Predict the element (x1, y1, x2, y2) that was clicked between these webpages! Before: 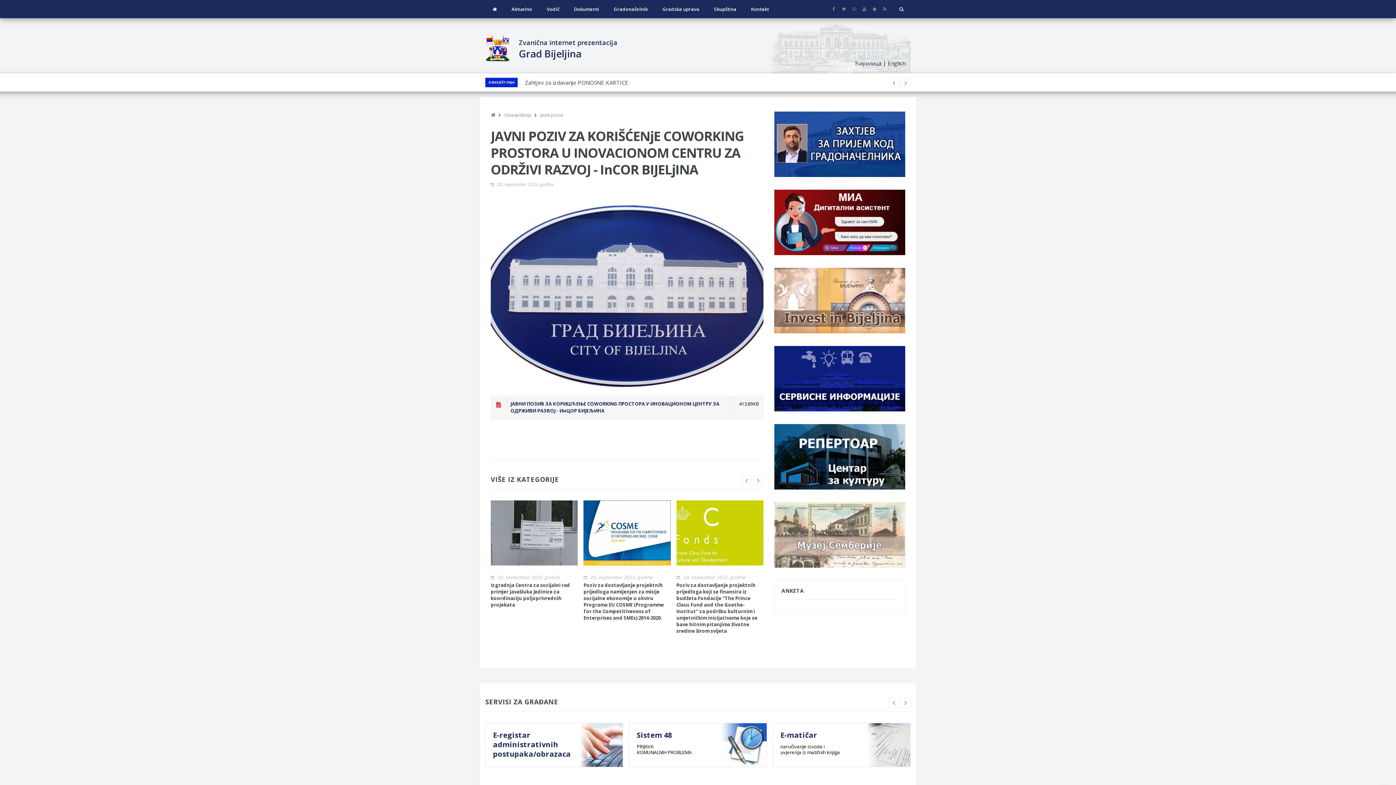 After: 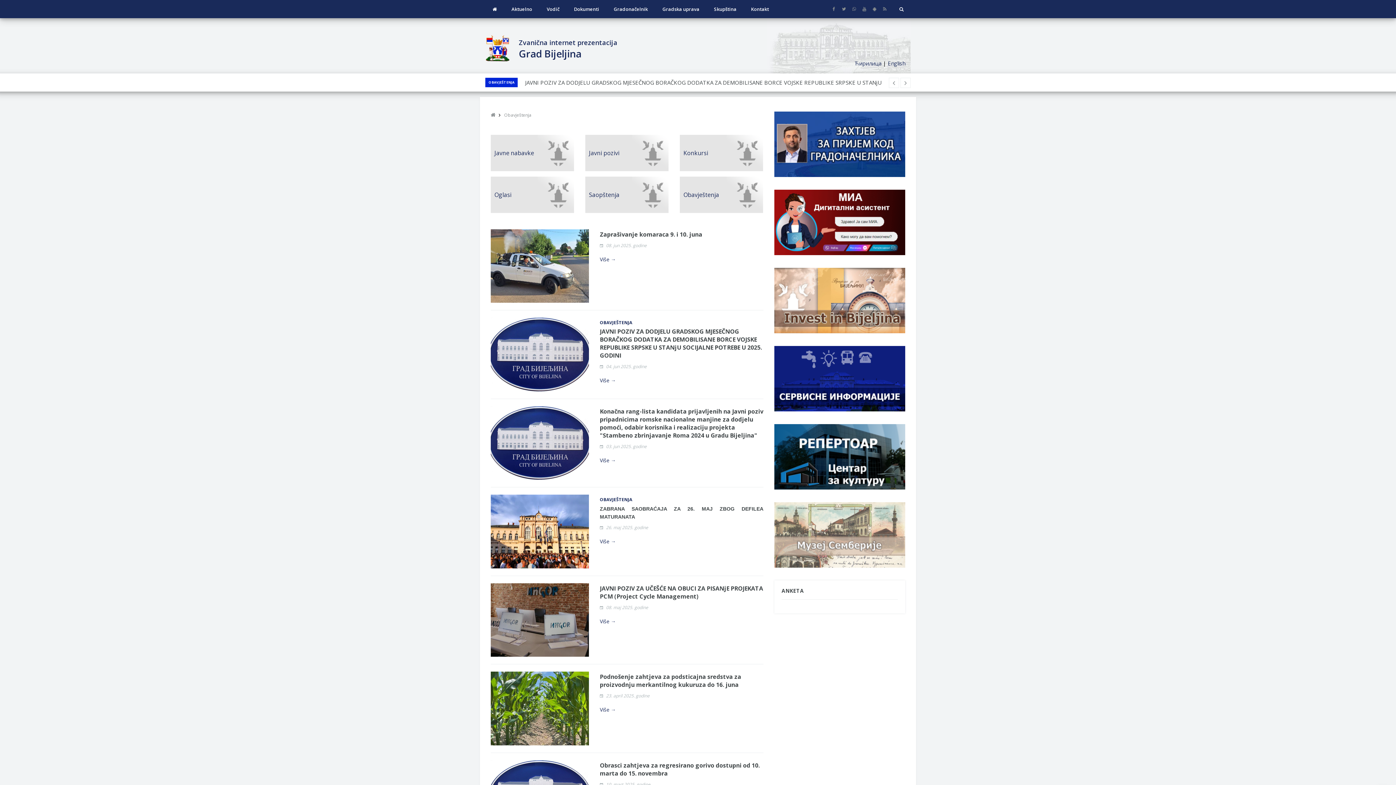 Action: bbox: (504, 111, 532, 118) label: Obavještenja 